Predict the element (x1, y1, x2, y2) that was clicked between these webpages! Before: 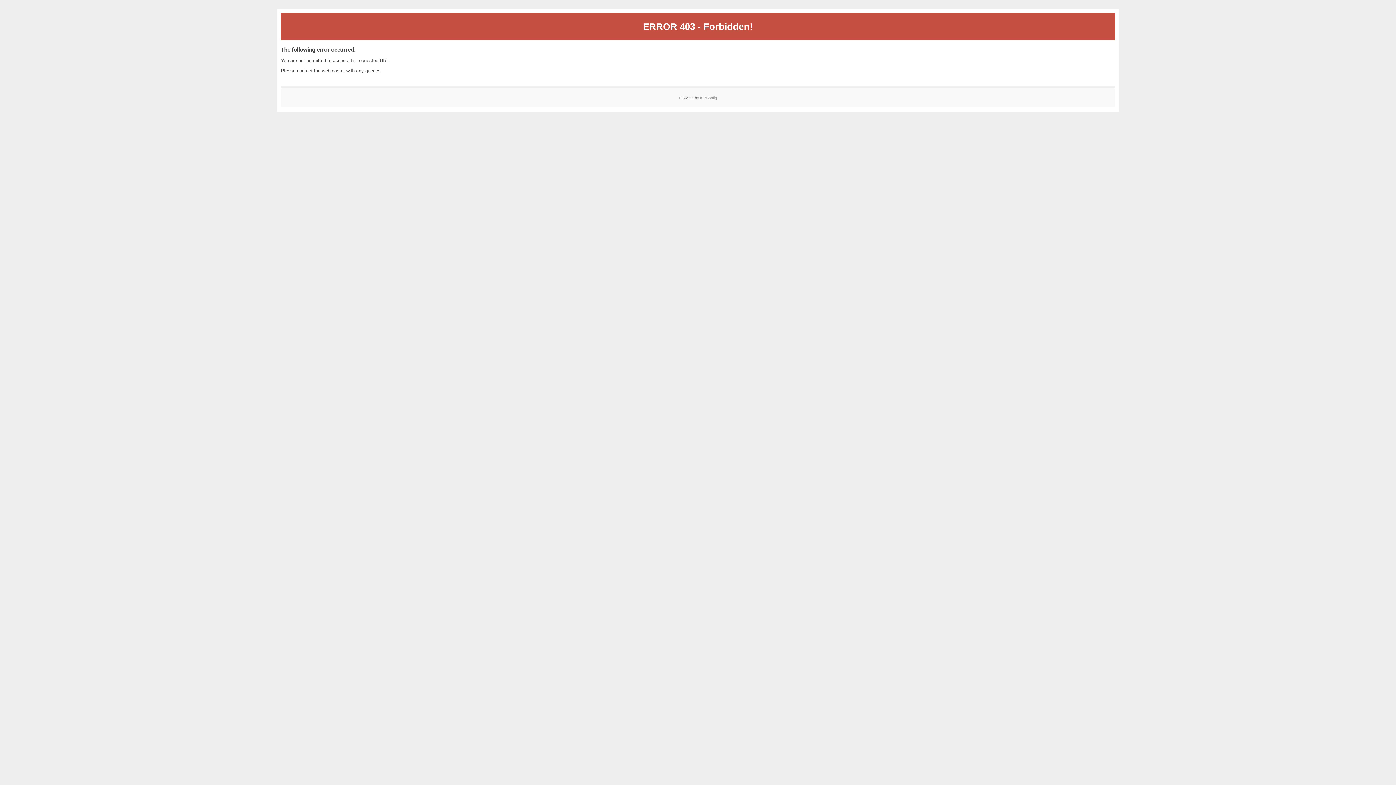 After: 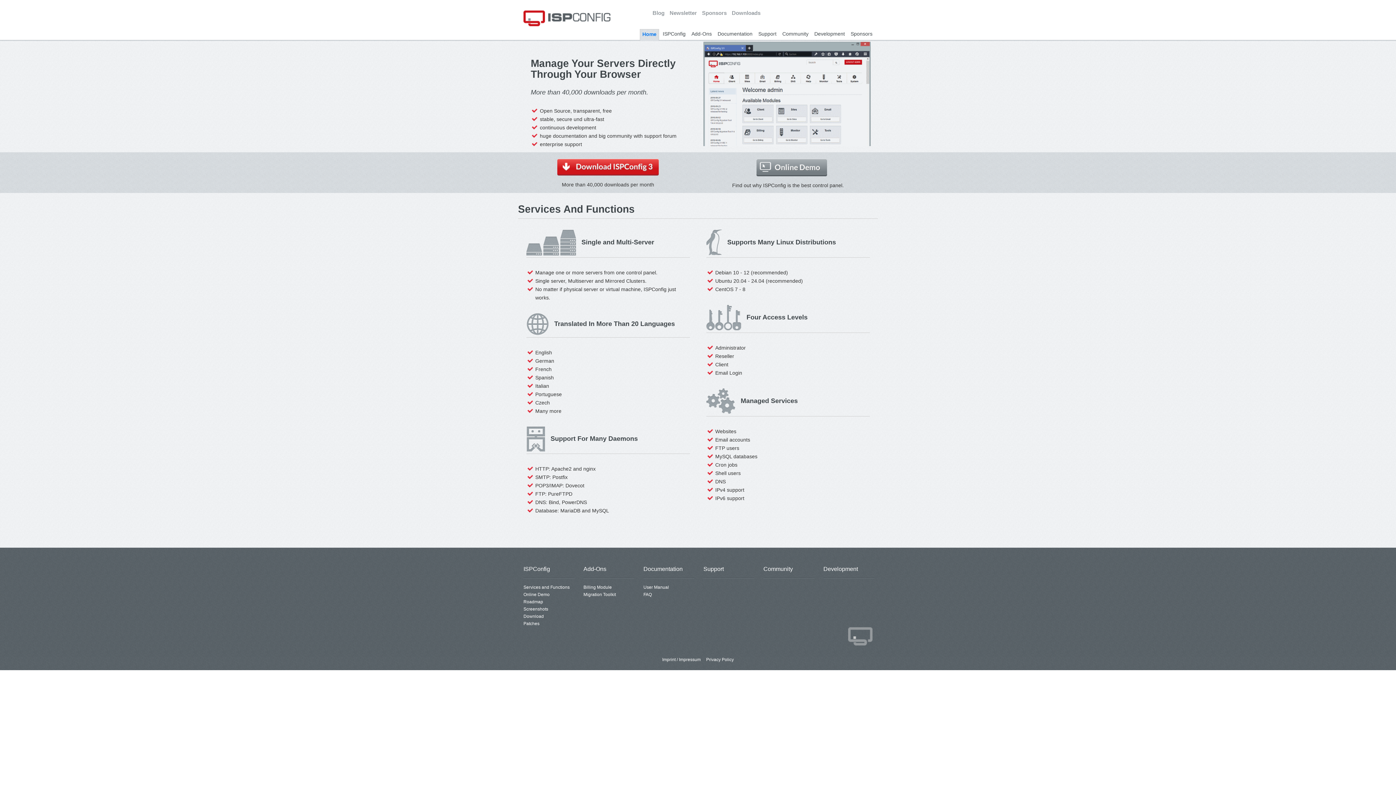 Action: label: ISPConfig bbox: (700, 95, 717, 99)